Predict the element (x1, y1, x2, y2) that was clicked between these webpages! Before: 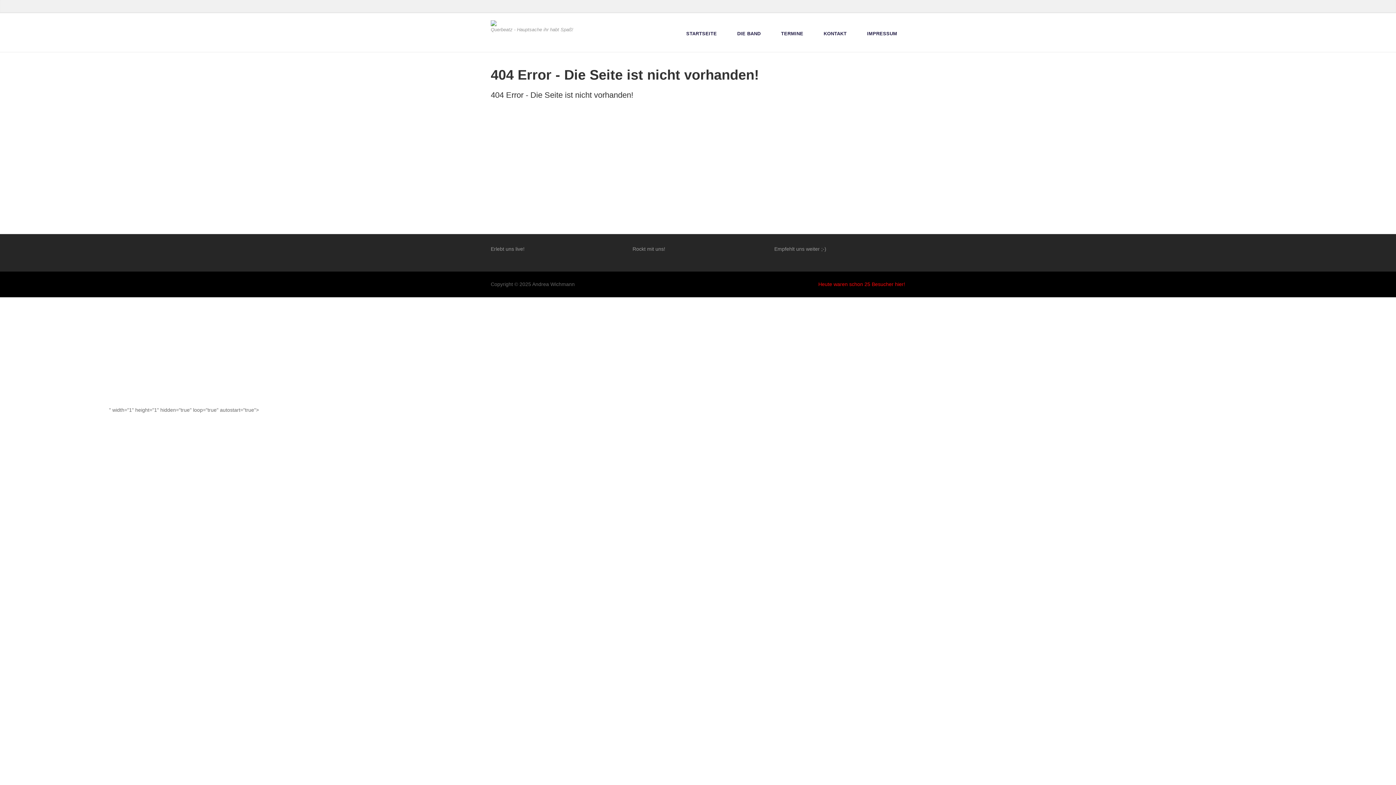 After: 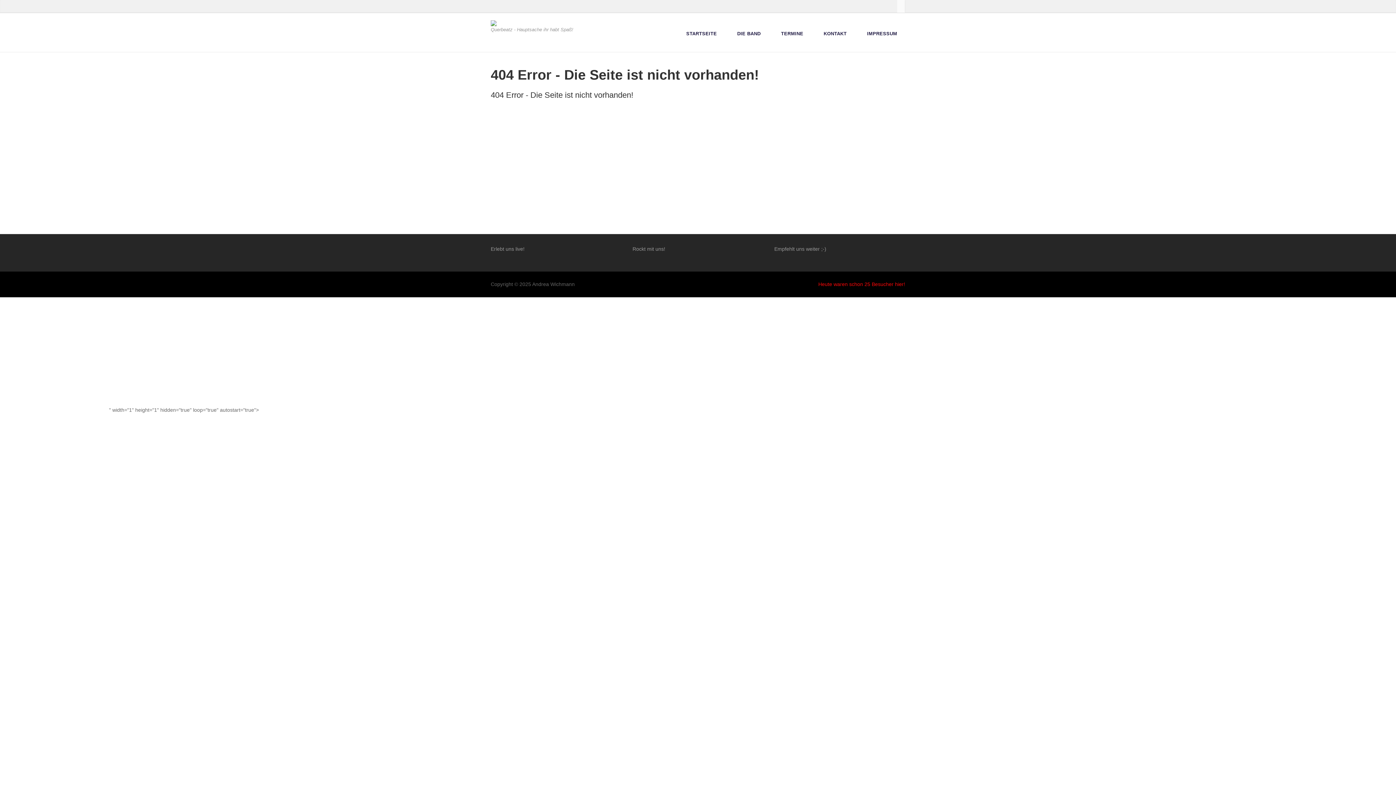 Action: bbox: (897, 0, 905, 12)